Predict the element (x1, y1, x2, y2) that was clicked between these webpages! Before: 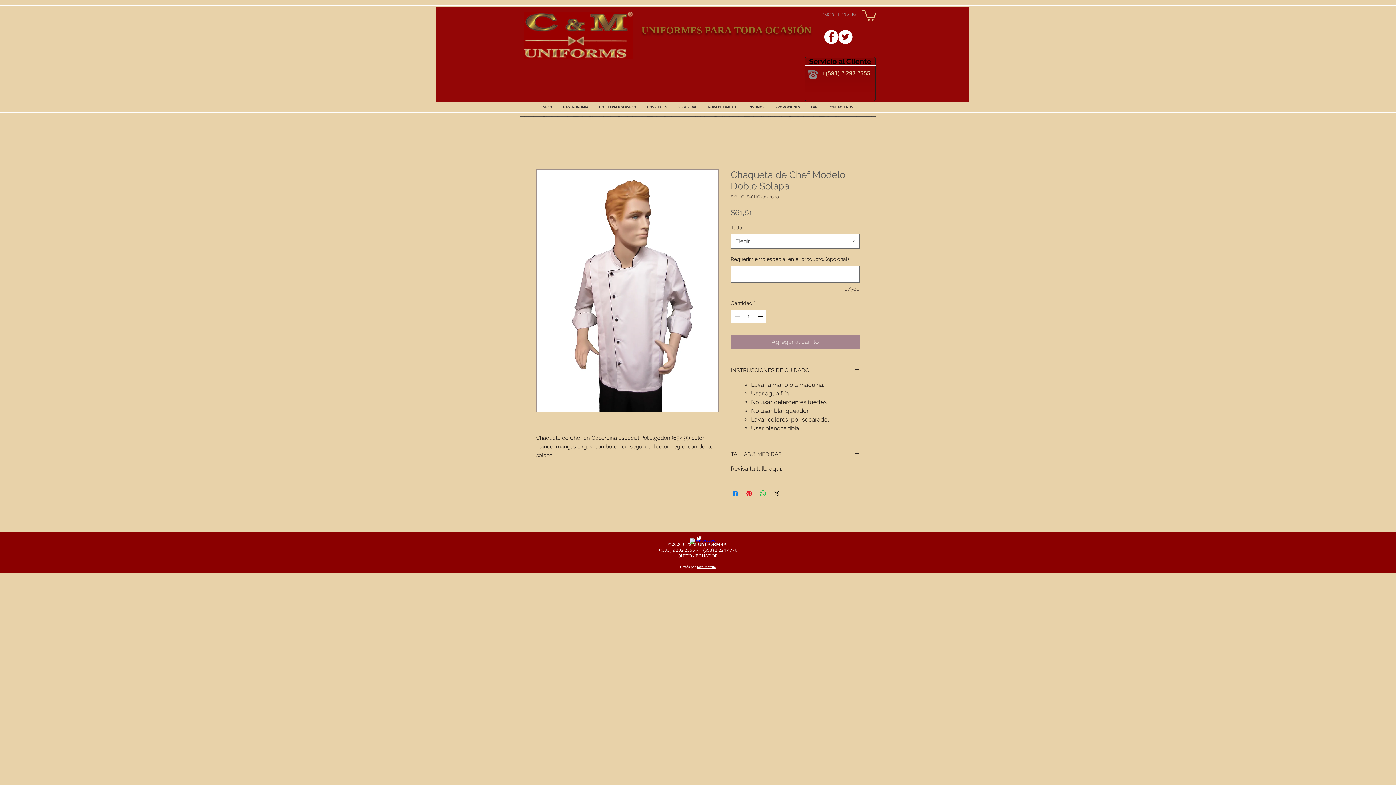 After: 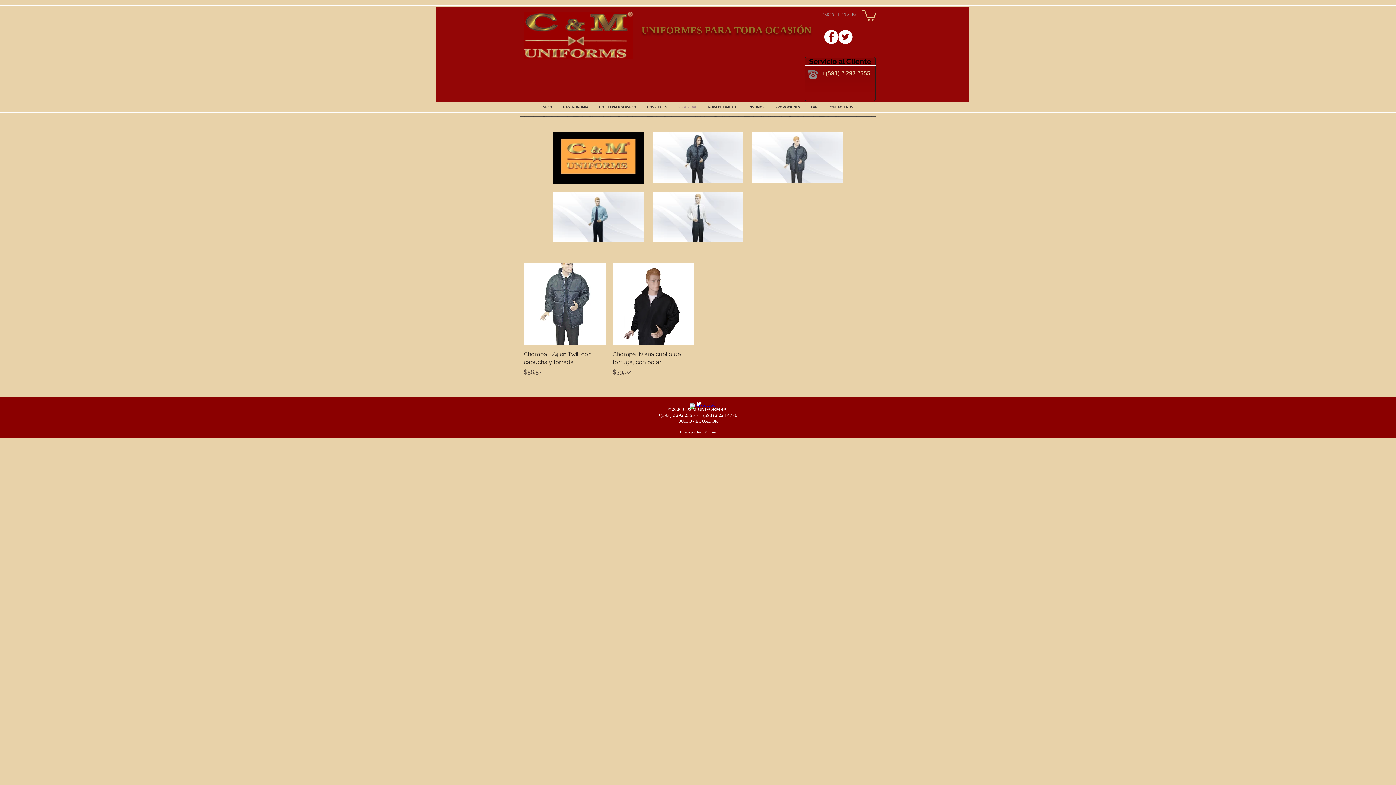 Action: bbox: (673, 101, 702, 112) label: SEGURIDAD